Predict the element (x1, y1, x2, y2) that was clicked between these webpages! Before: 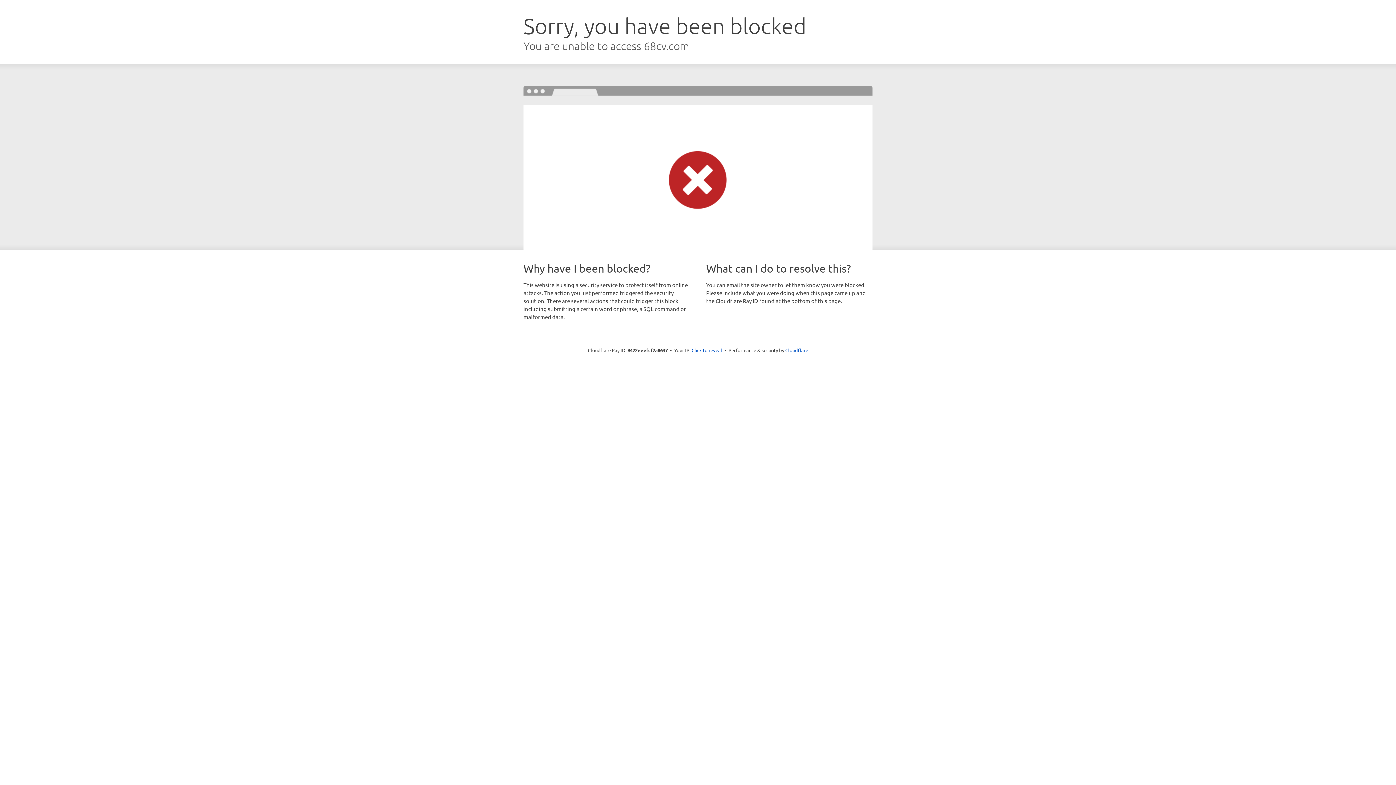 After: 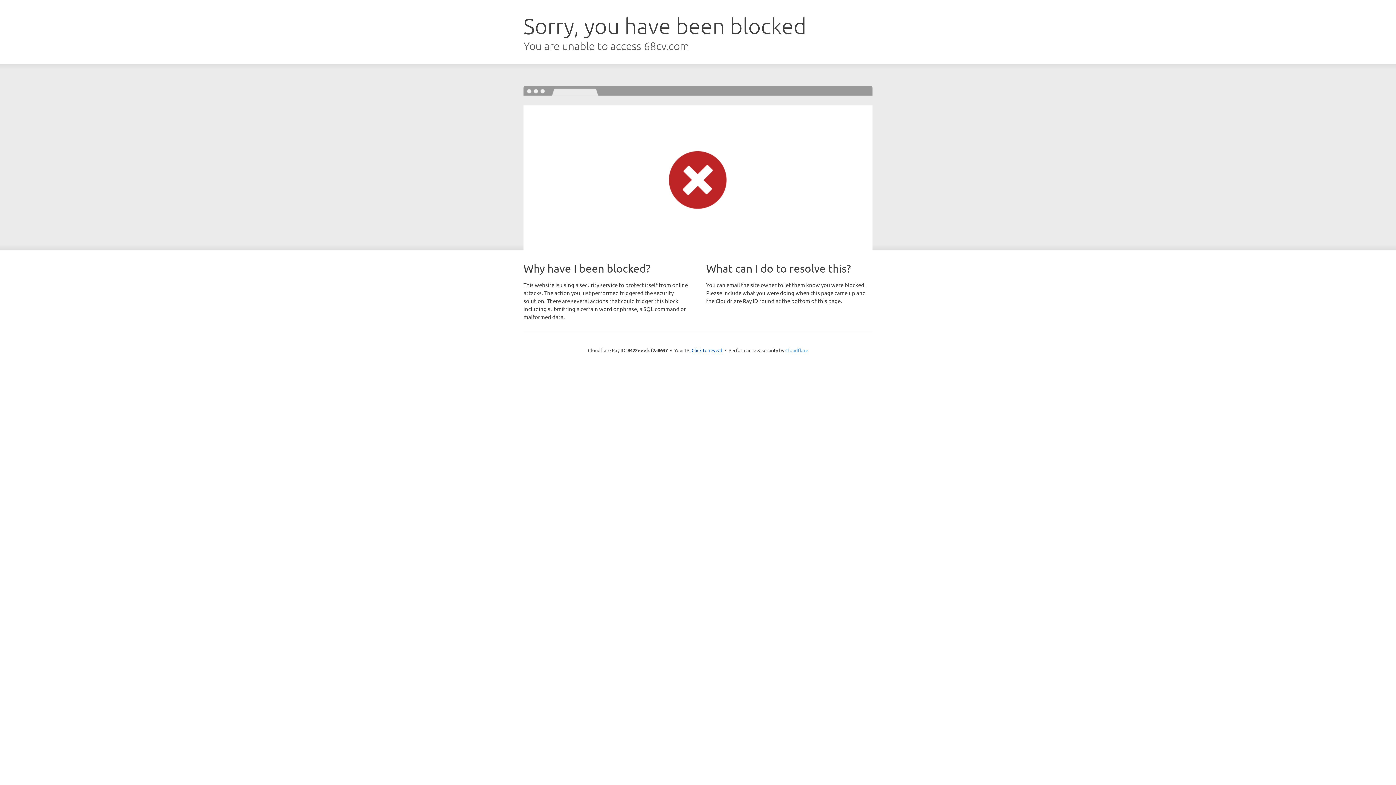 Action: bbox: (785, 347, 808, 353) label: Cloudflare